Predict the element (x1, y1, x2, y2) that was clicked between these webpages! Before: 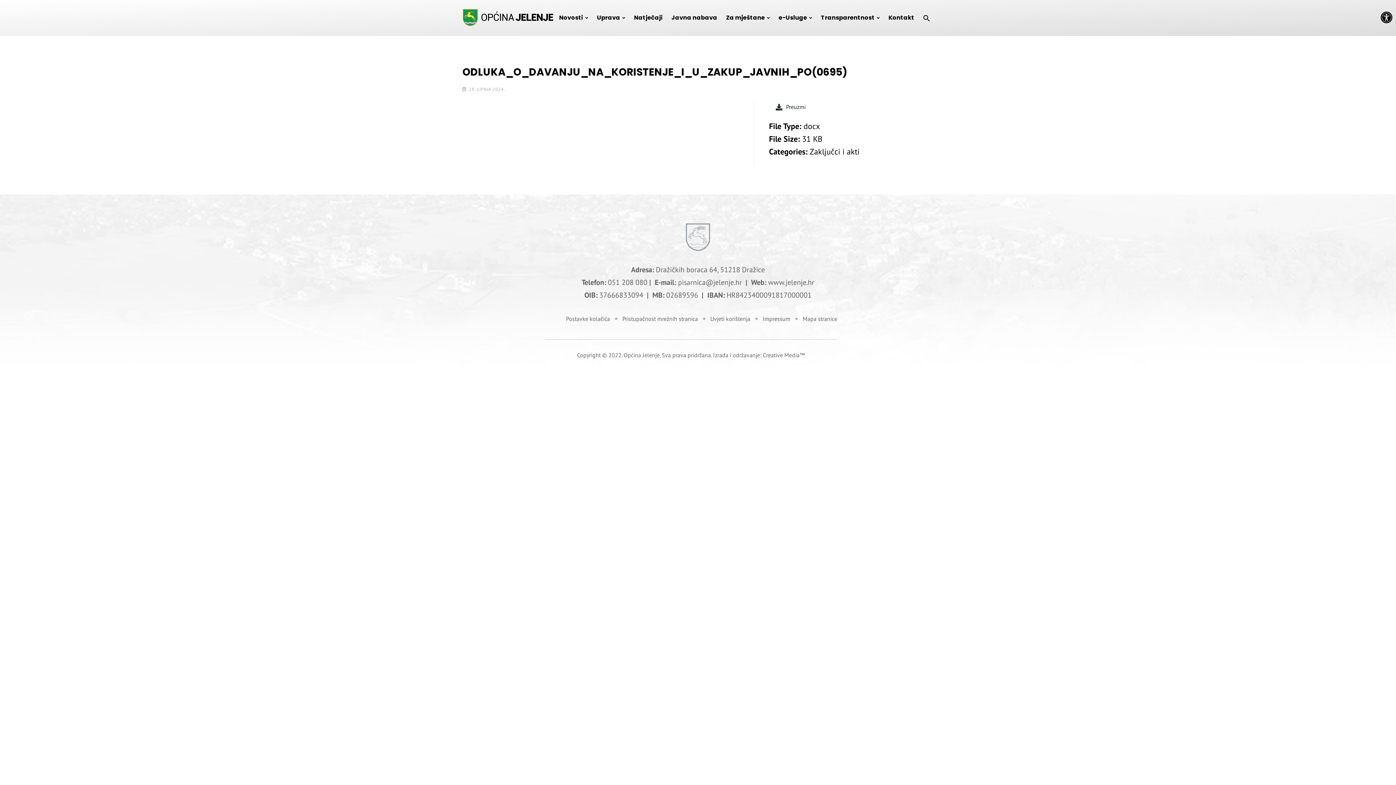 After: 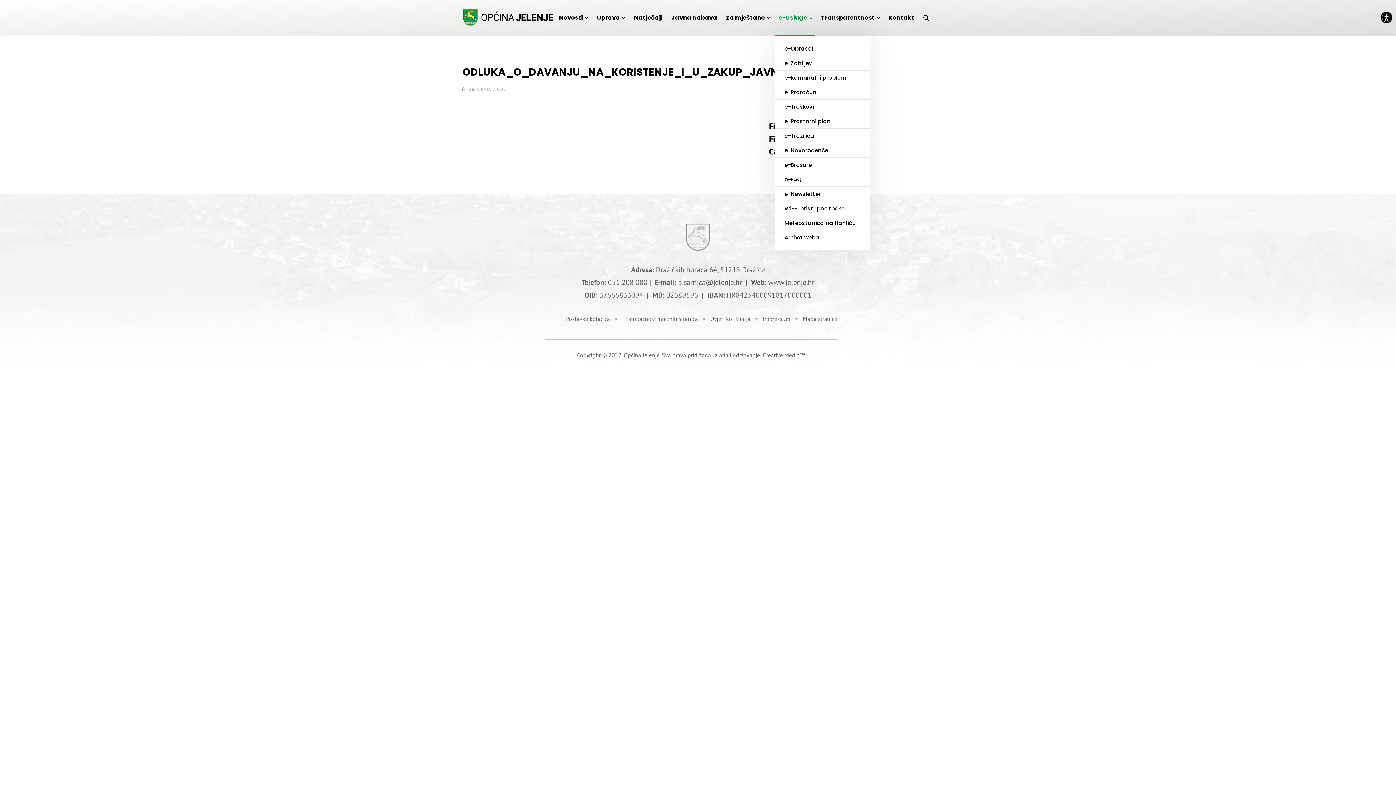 Action: bbox: (775, 0, 815, 35) label: e-Usluge